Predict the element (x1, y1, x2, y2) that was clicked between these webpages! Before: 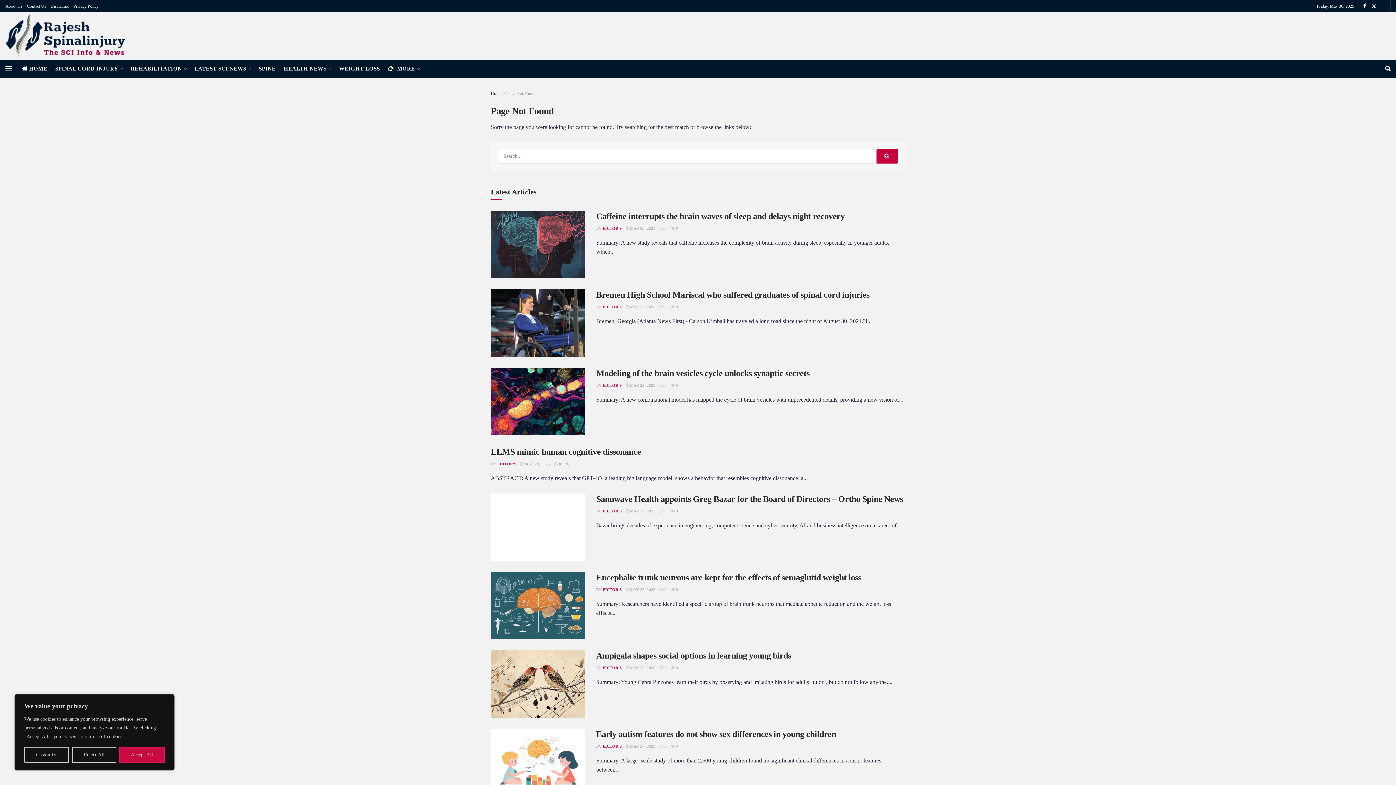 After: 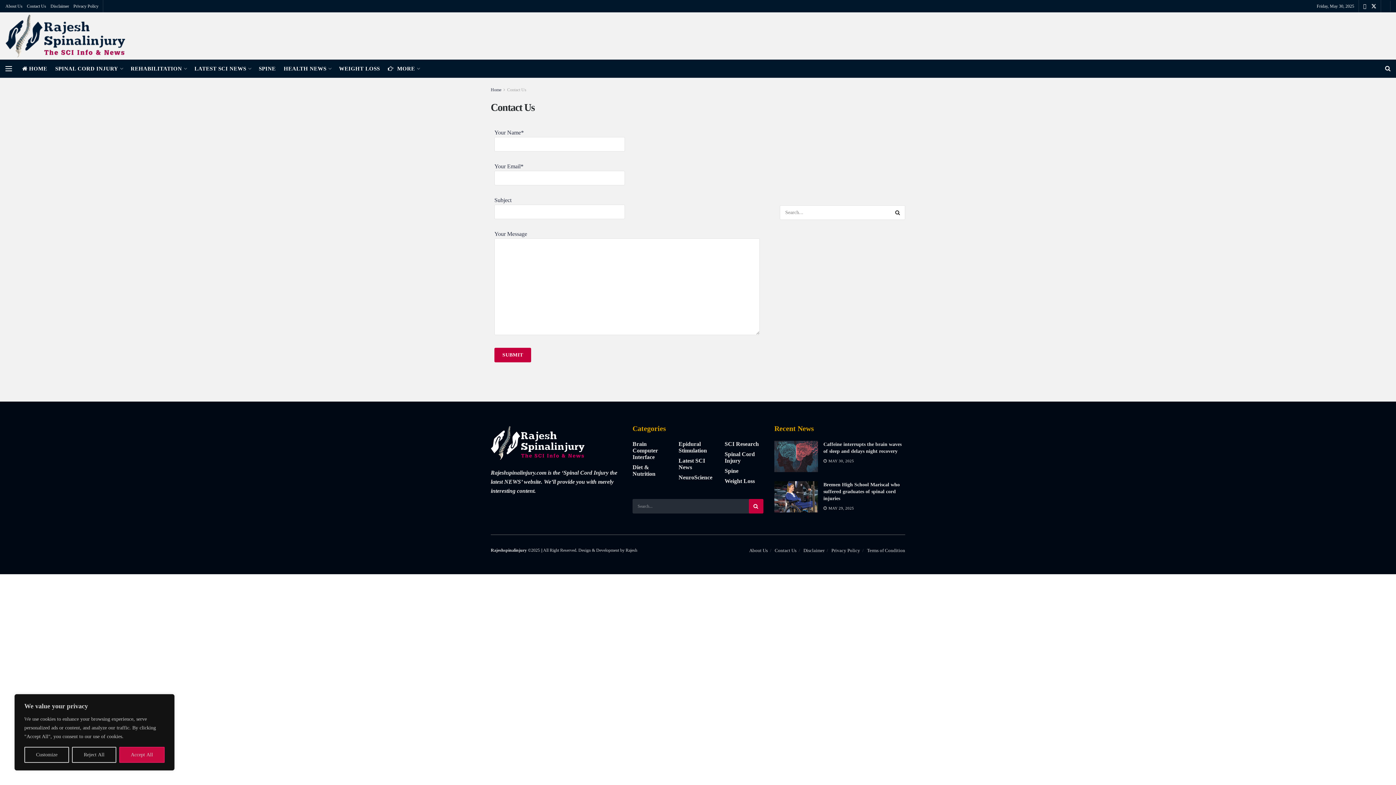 Action: label: Contact Us bbox: (26, 0, 46, 12)